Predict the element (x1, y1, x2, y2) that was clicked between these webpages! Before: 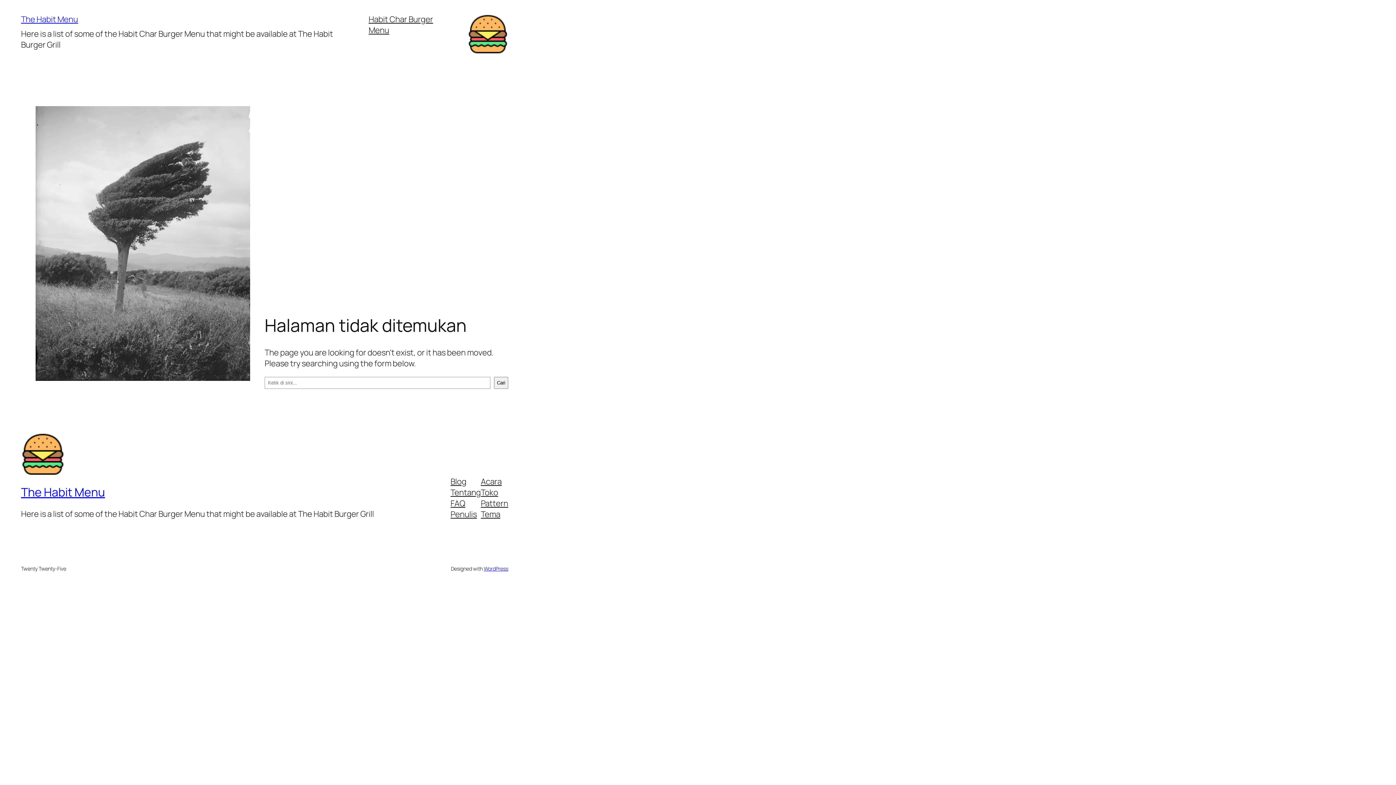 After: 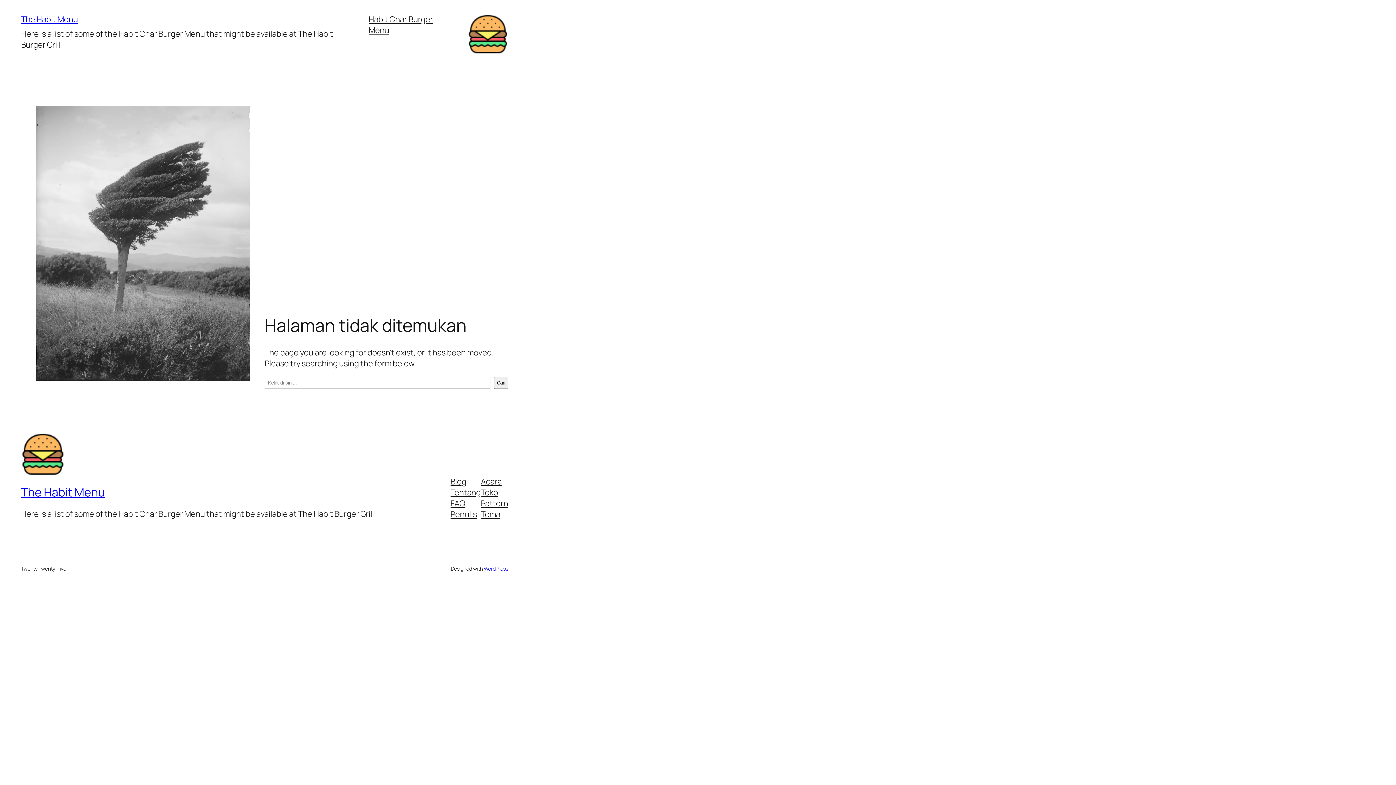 Action: bbox: (480, 476, 501, 487) label: Acara